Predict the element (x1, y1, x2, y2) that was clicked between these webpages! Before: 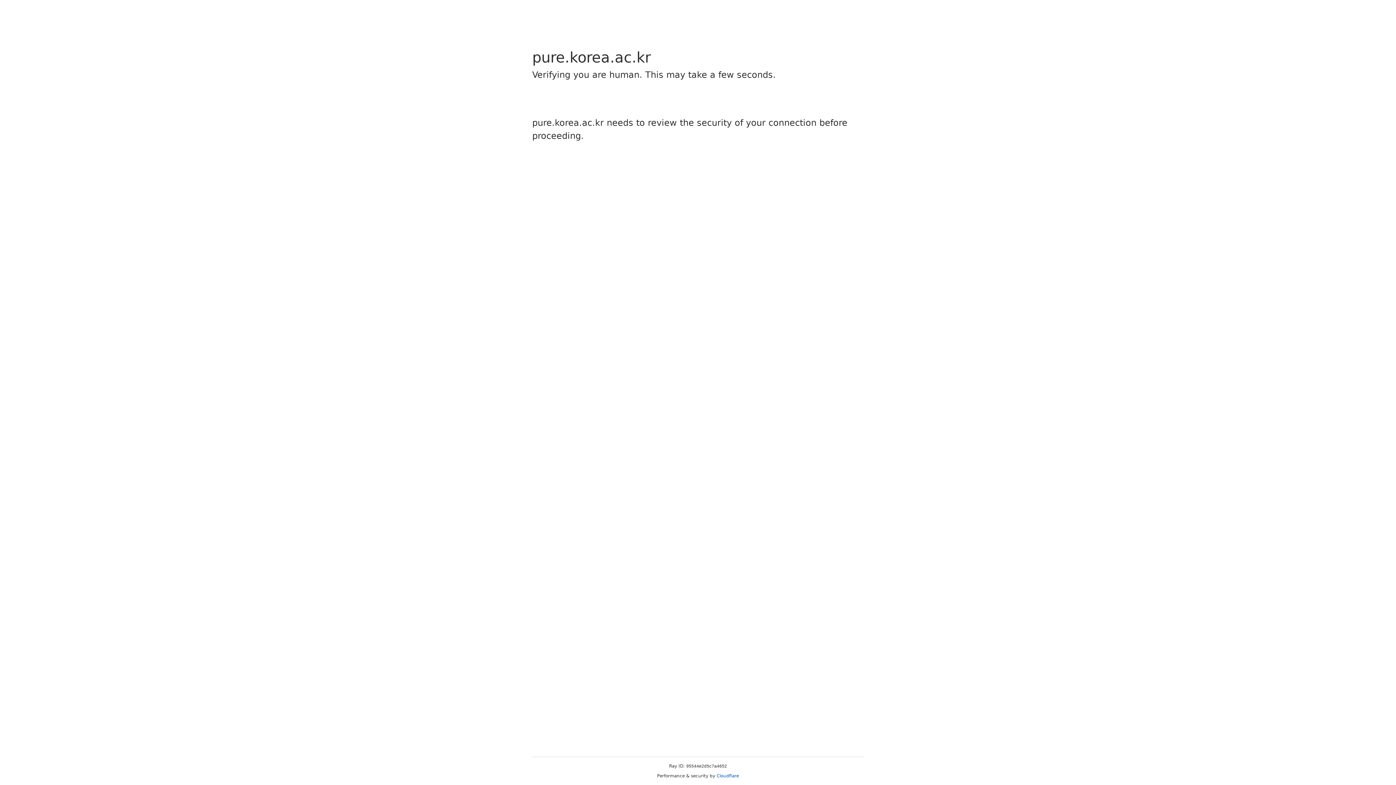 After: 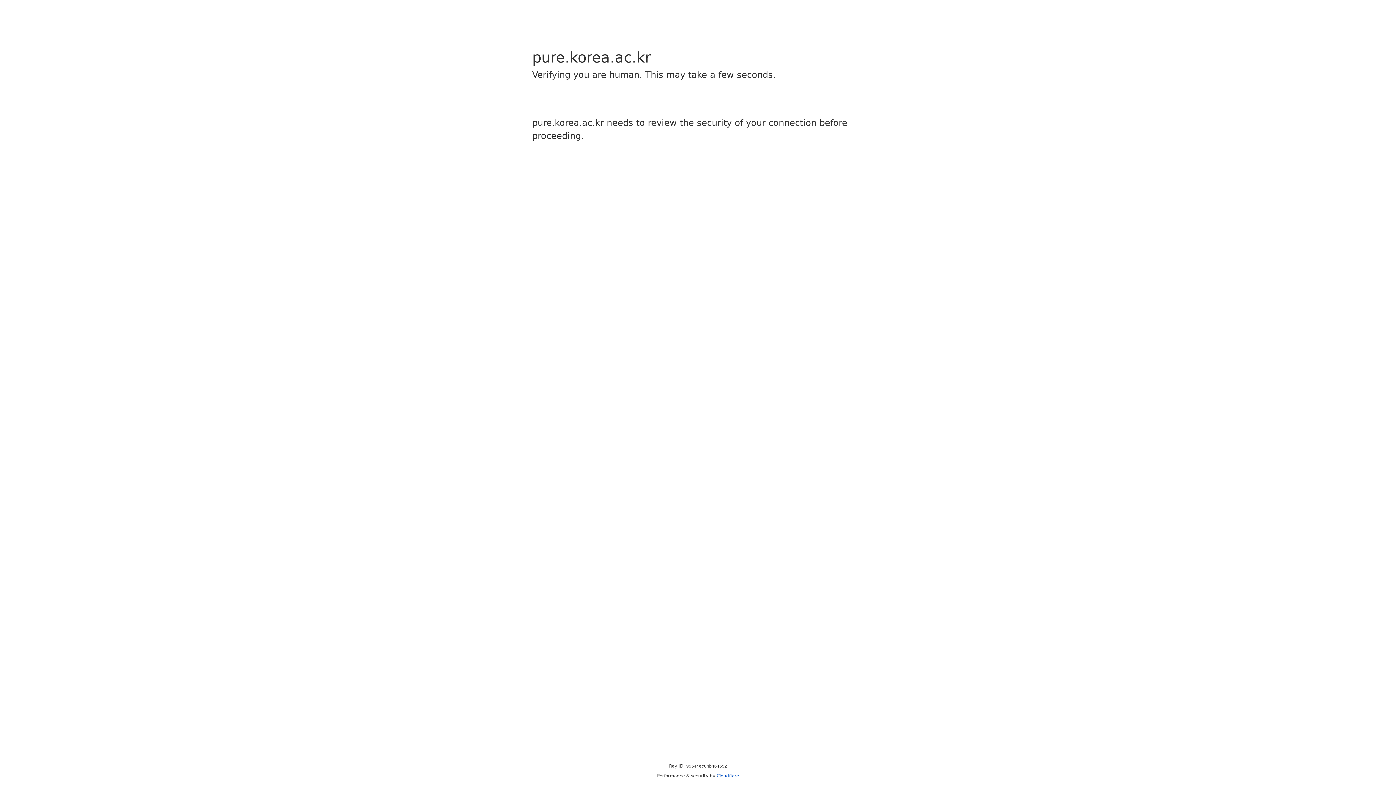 Action: label: Cloudflare bbox: (716, 773, 739, 778)